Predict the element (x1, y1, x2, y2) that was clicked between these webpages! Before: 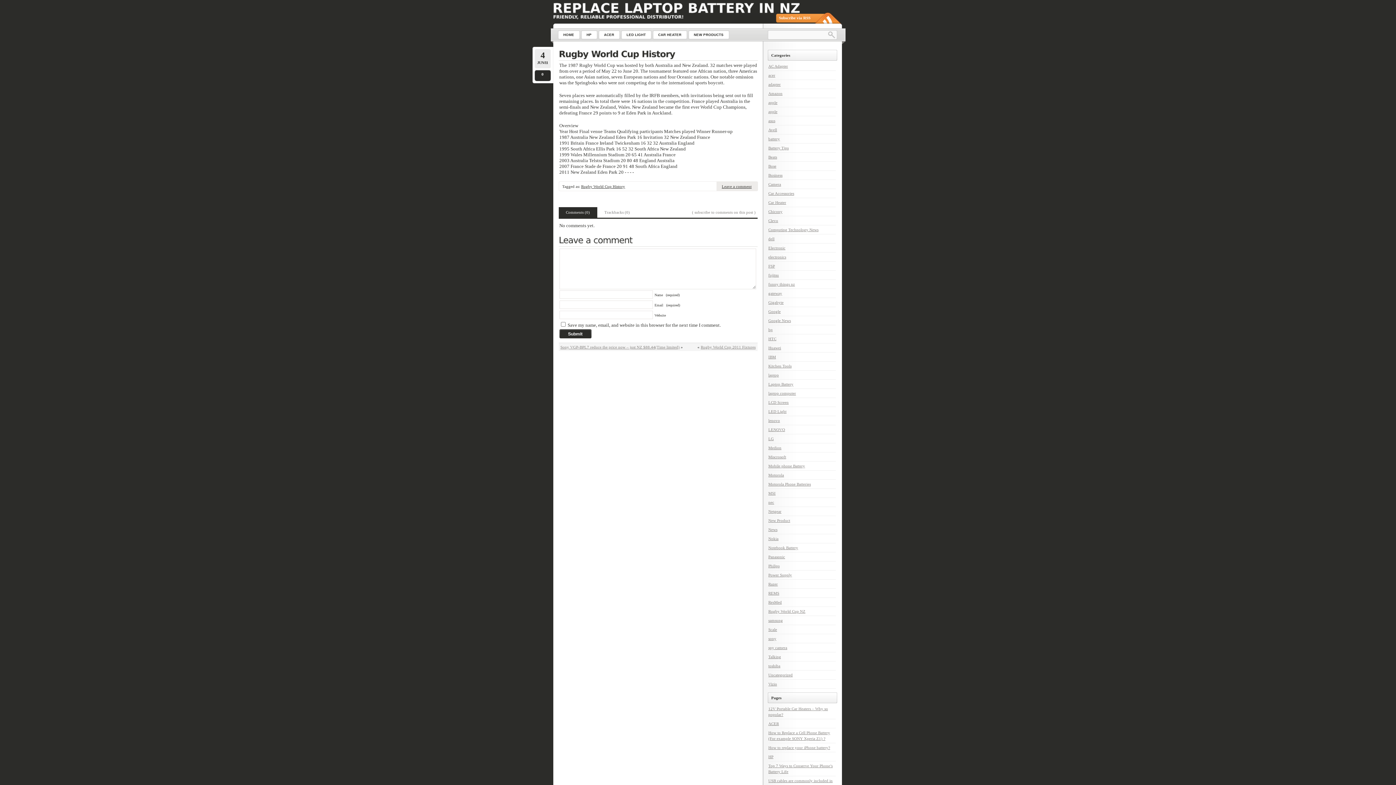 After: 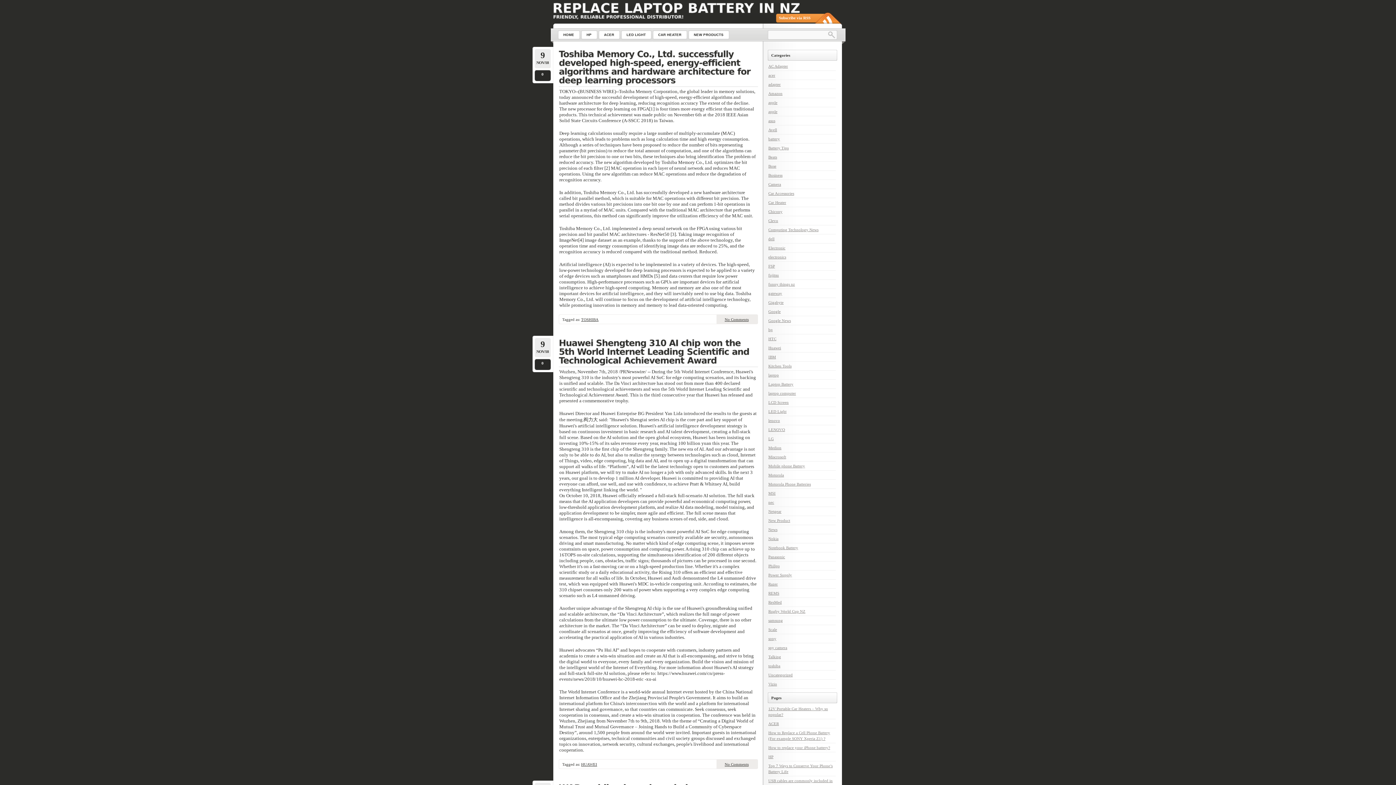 Action: label: New Product bbox: (768, 518, 790, 522)